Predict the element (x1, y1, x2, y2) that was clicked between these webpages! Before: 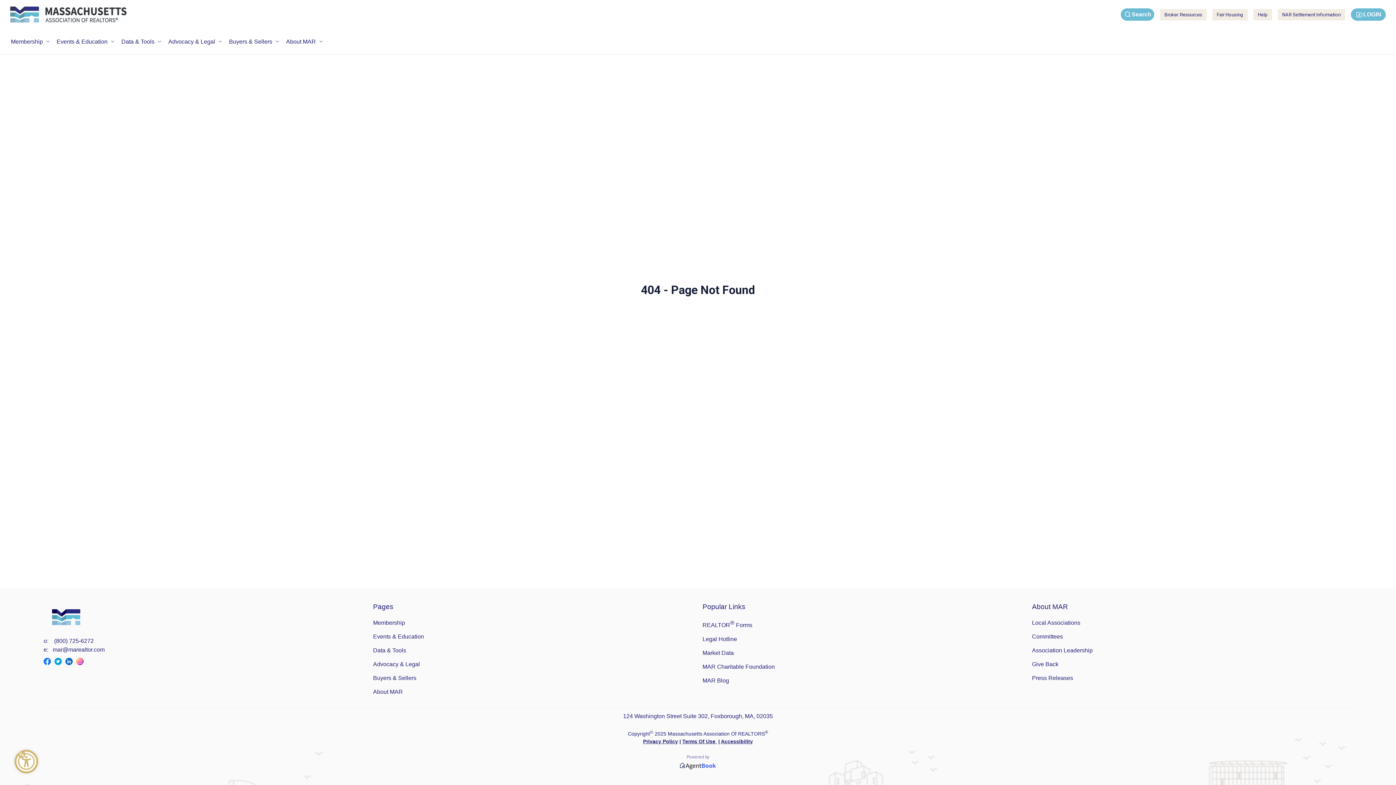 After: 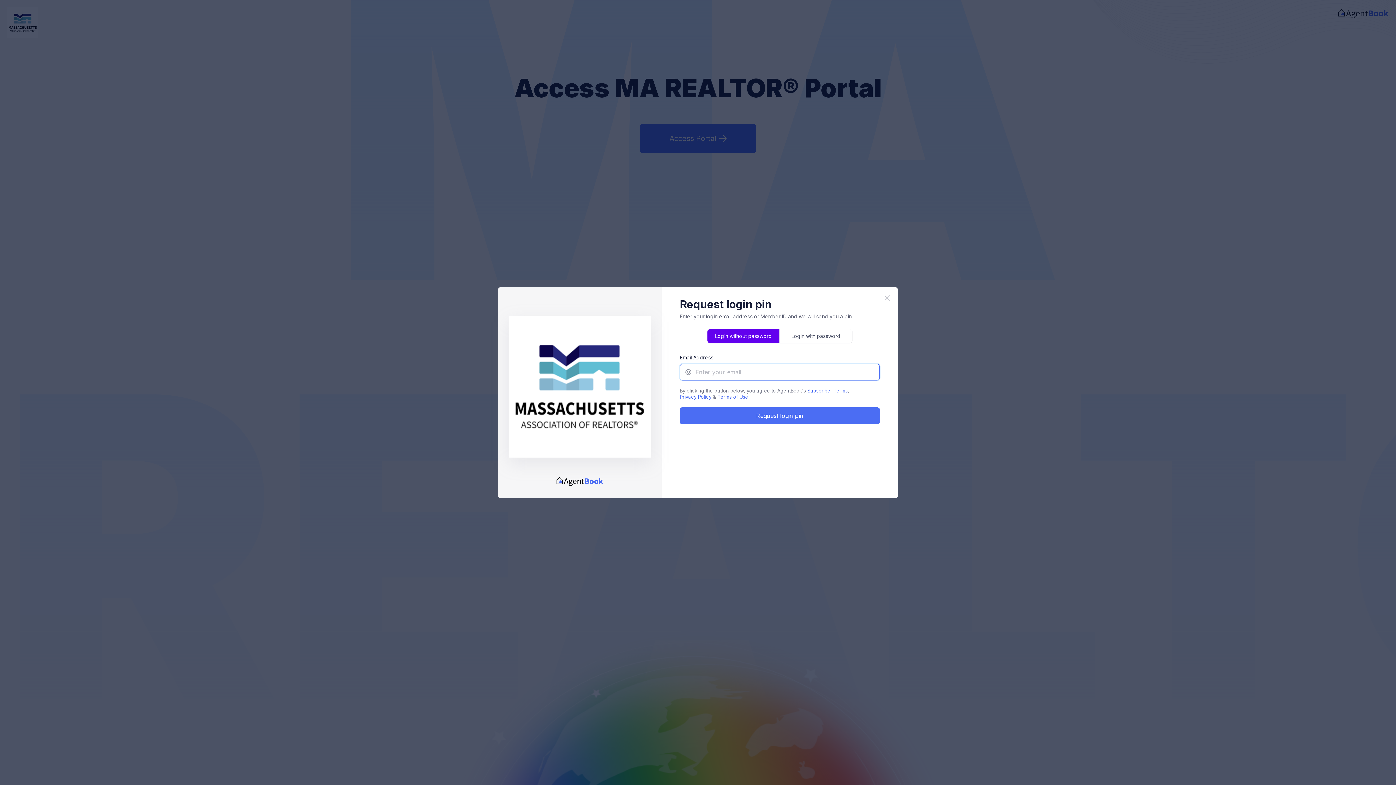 Action: bbox: (1351, 8, 1386, 20) label: icon_move_folder
LOGIN